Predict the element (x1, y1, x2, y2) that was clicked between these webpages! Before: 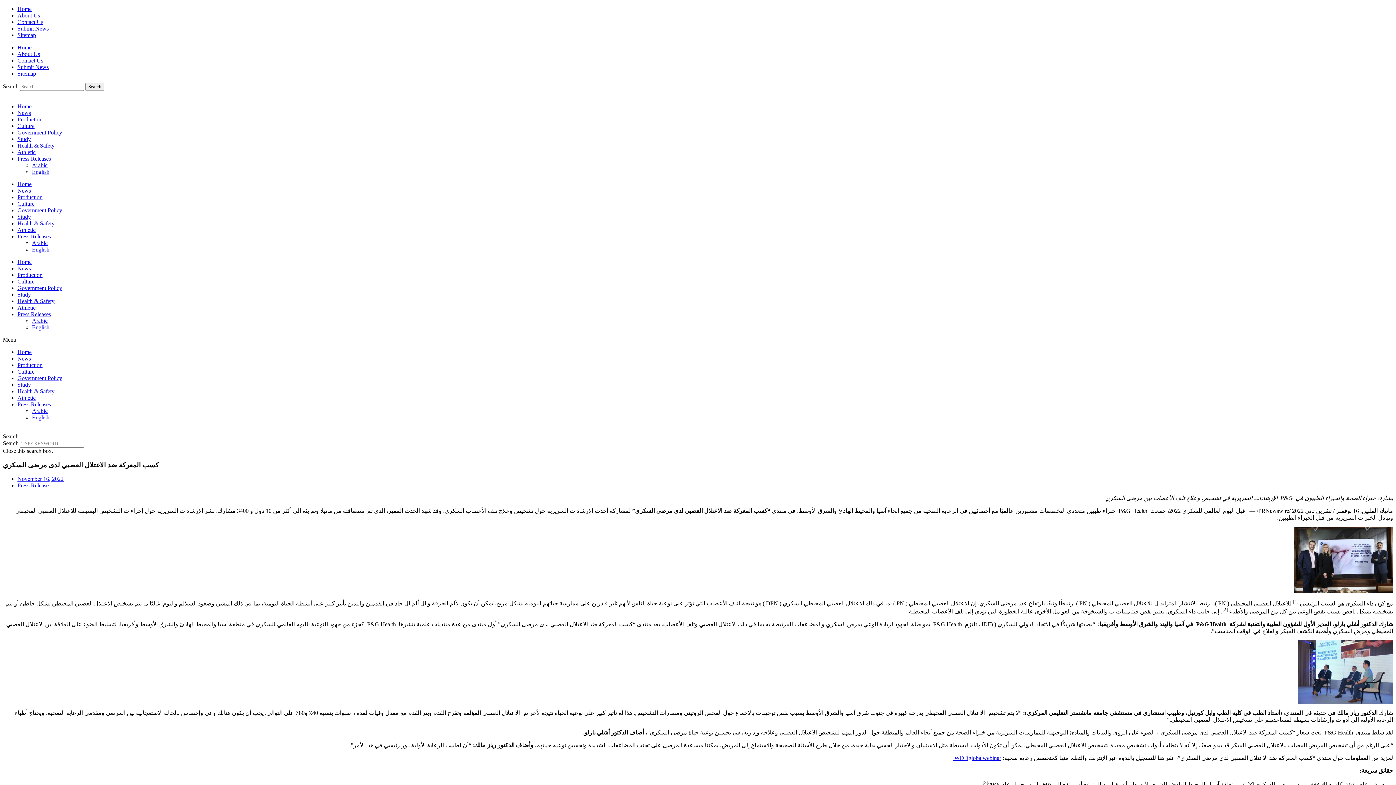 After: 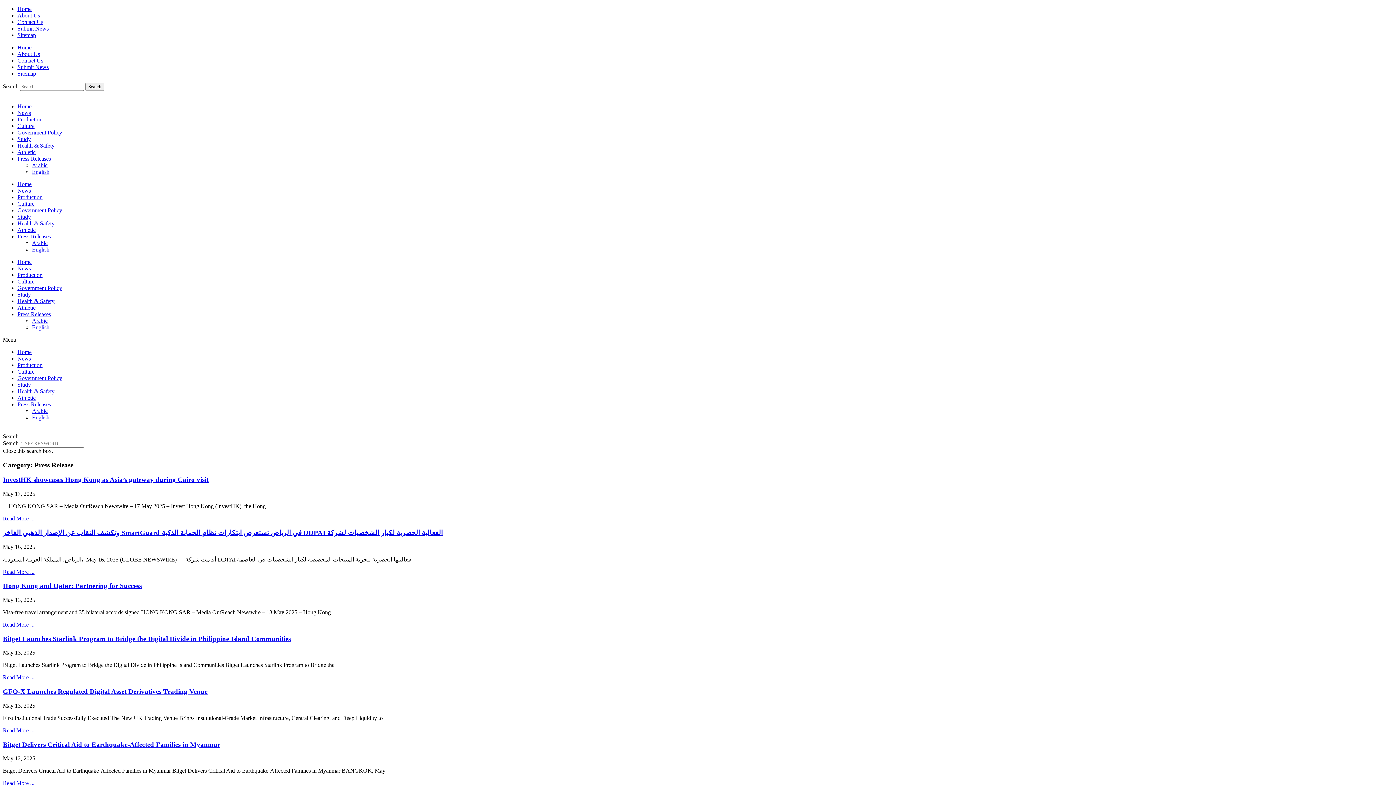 Action: bbox: (32, 246, 49, 252) label: English